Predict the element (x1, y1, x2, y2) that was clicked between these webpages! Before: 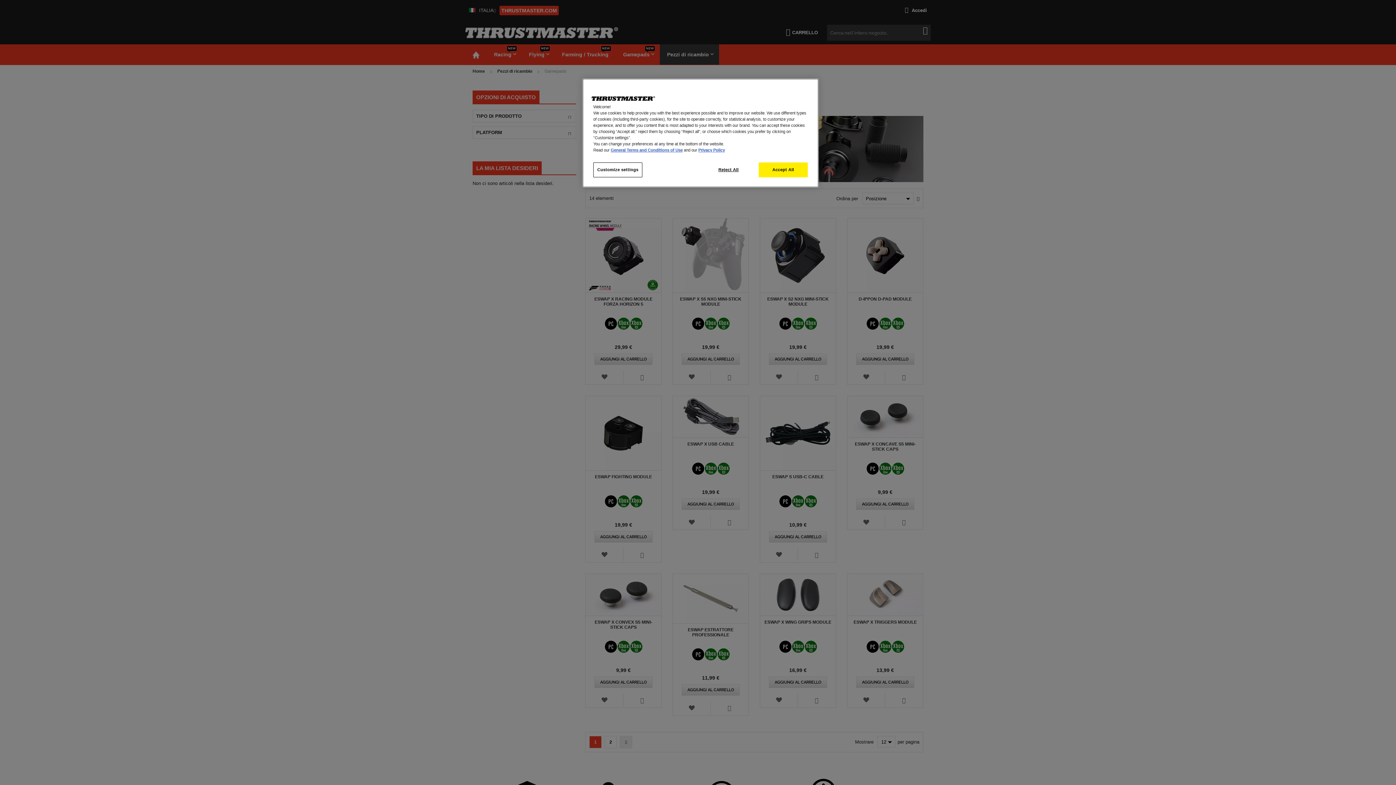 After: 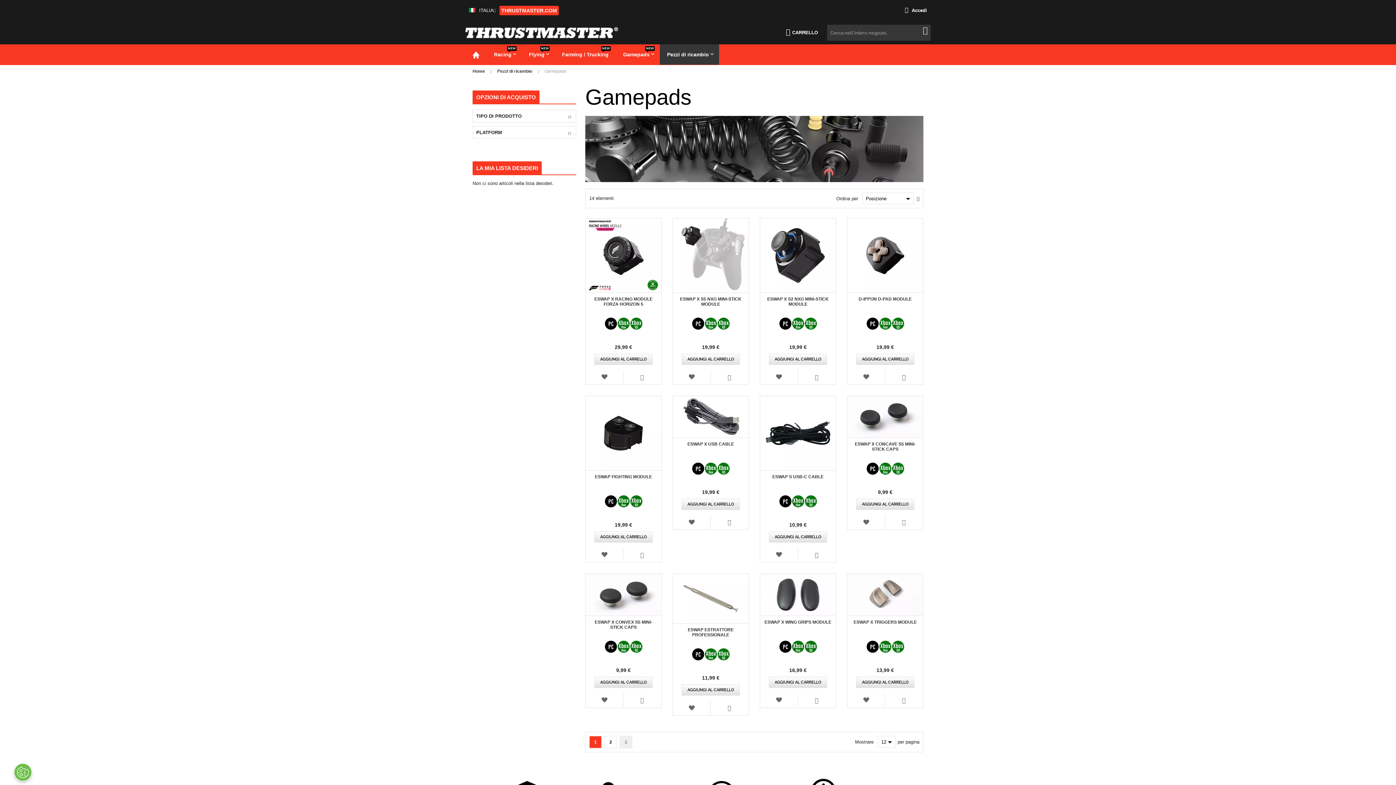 Action: label: Reject All bbox: (704, 162, 753, 177)